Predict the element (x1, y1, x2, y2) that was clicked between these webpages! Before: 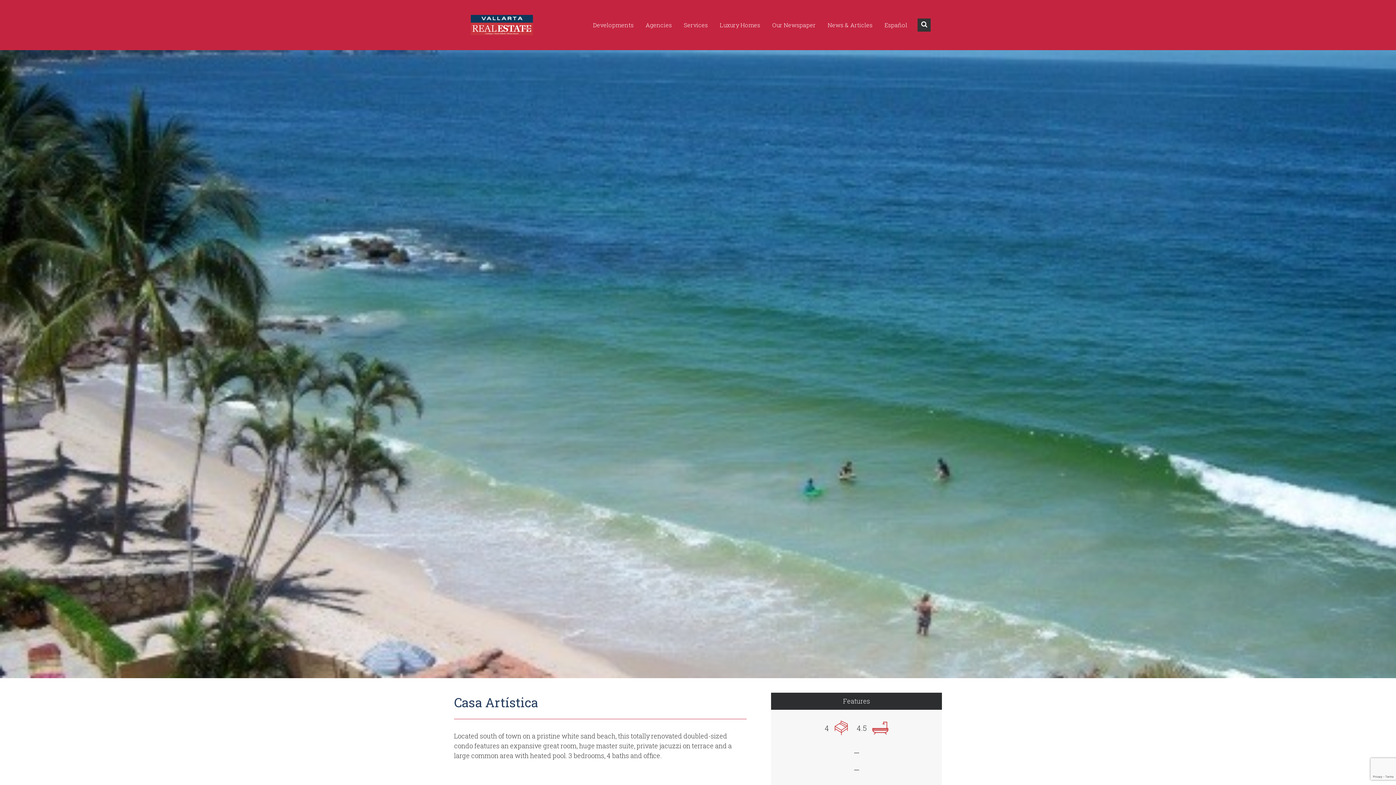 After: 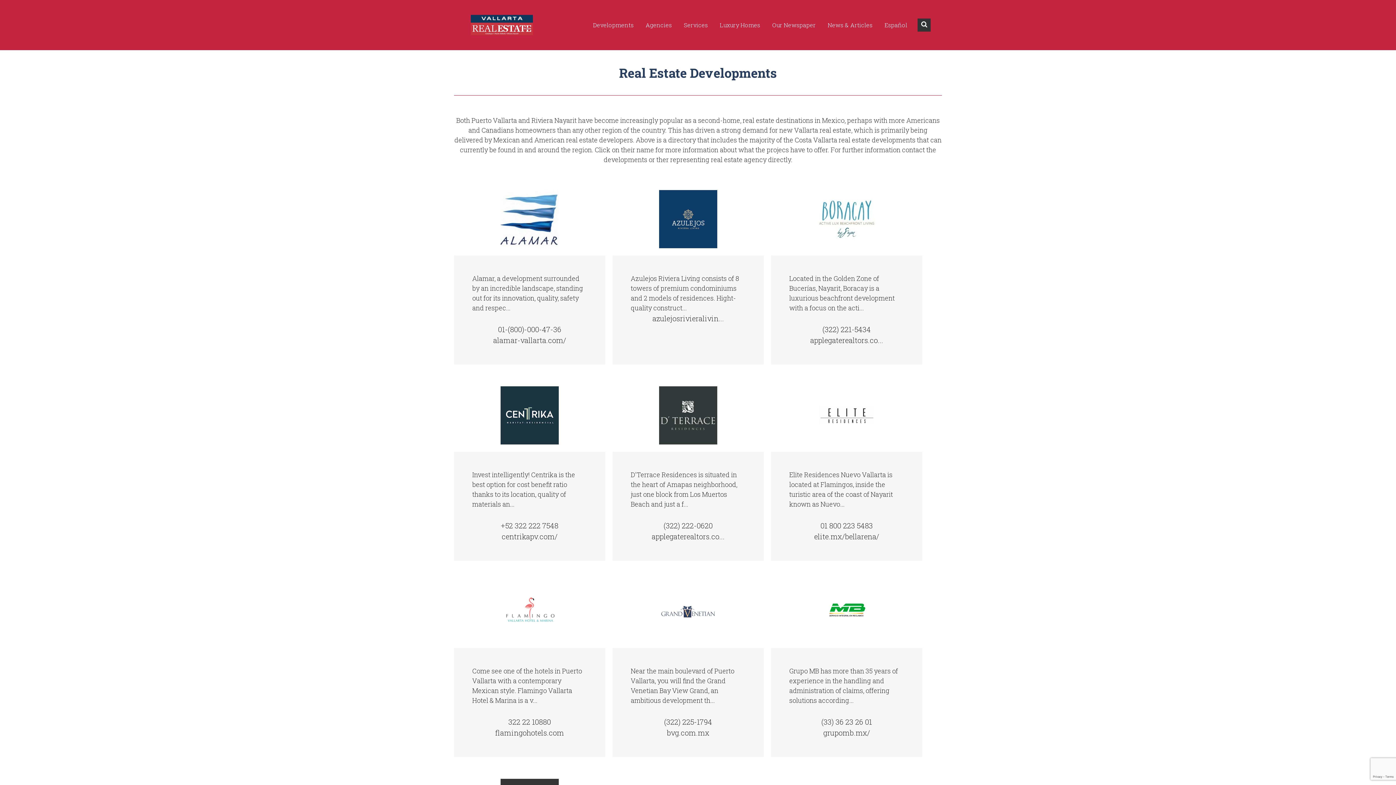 Action: label: Developments bbox: (587, 14, 639, 36)